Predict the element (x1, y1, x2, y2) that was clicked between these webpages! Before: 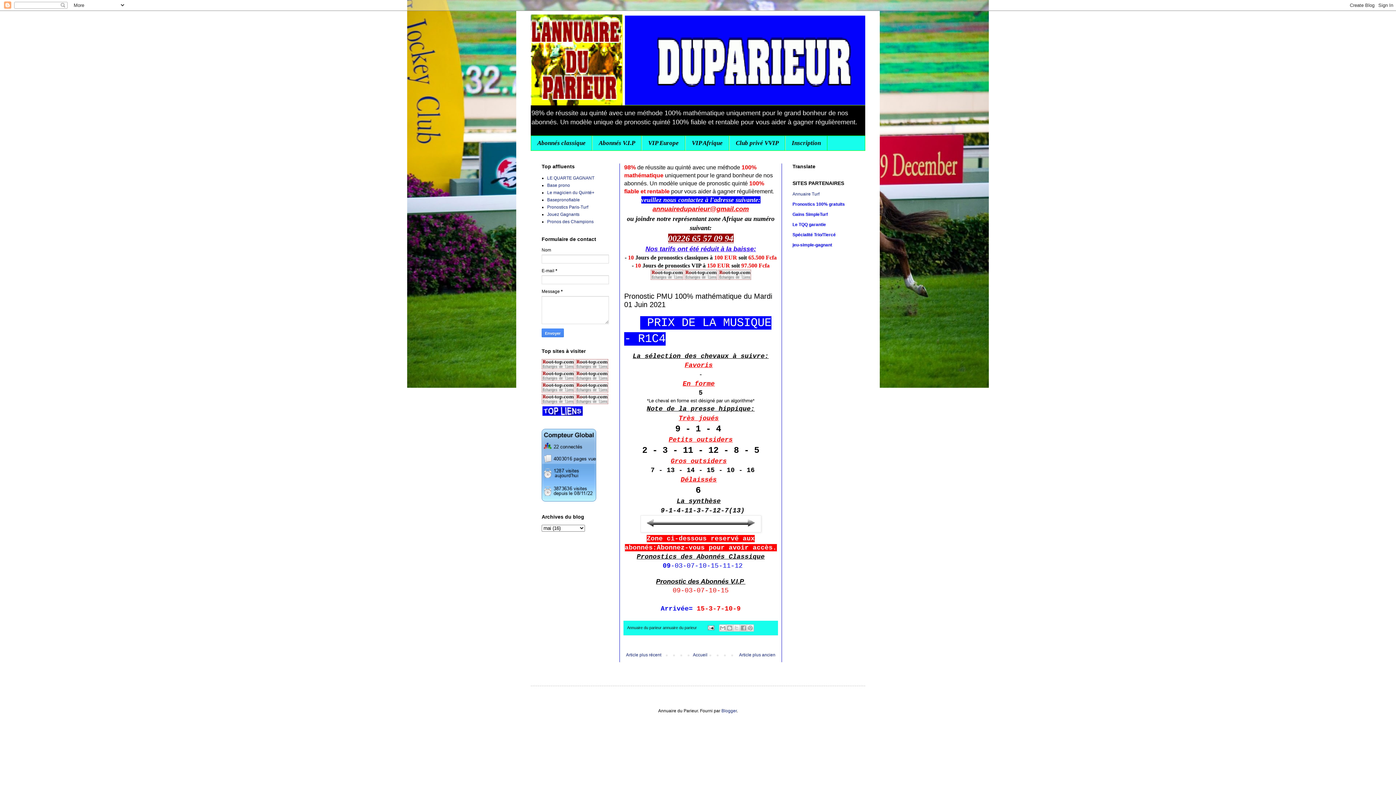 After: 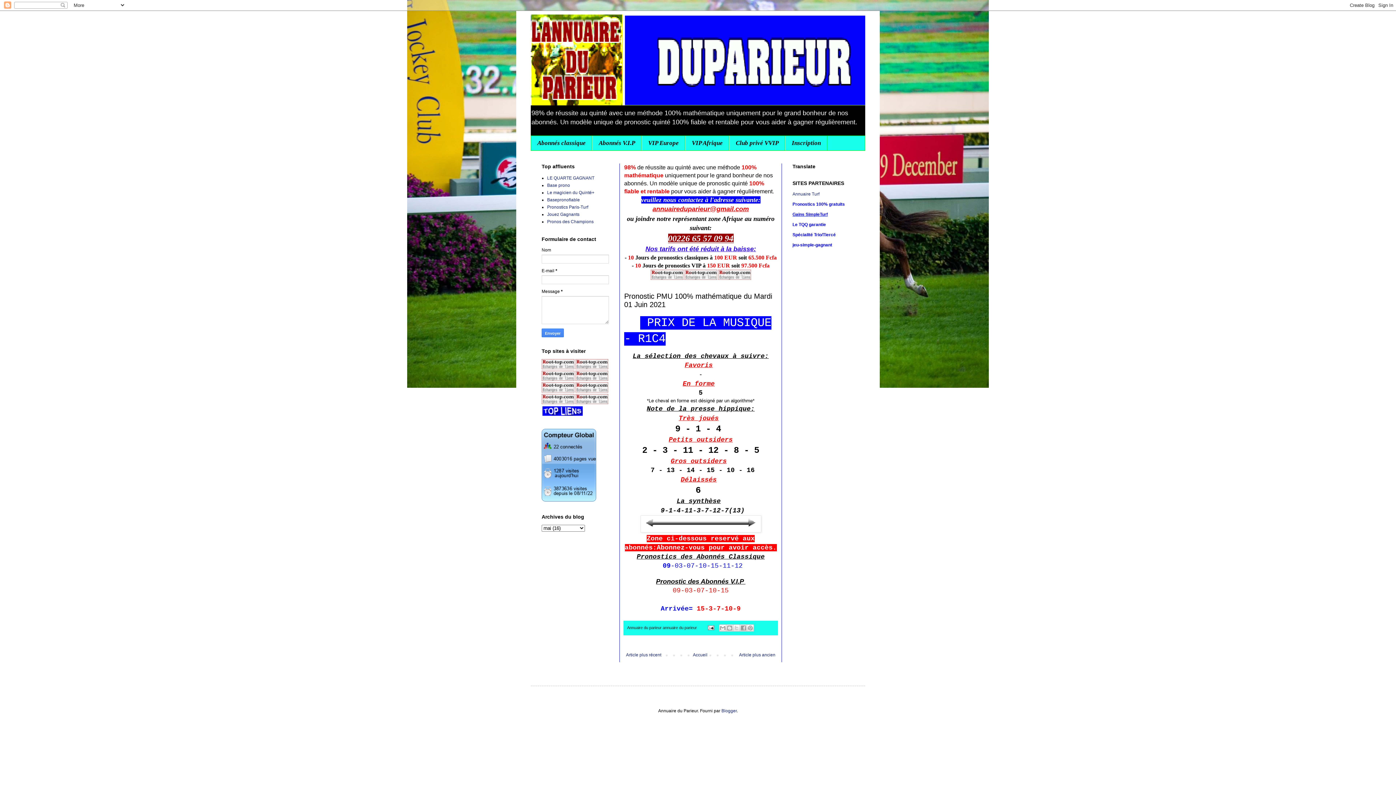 Action: bbox: (792, 212, 828, 217) label: Gains SimpleTurf